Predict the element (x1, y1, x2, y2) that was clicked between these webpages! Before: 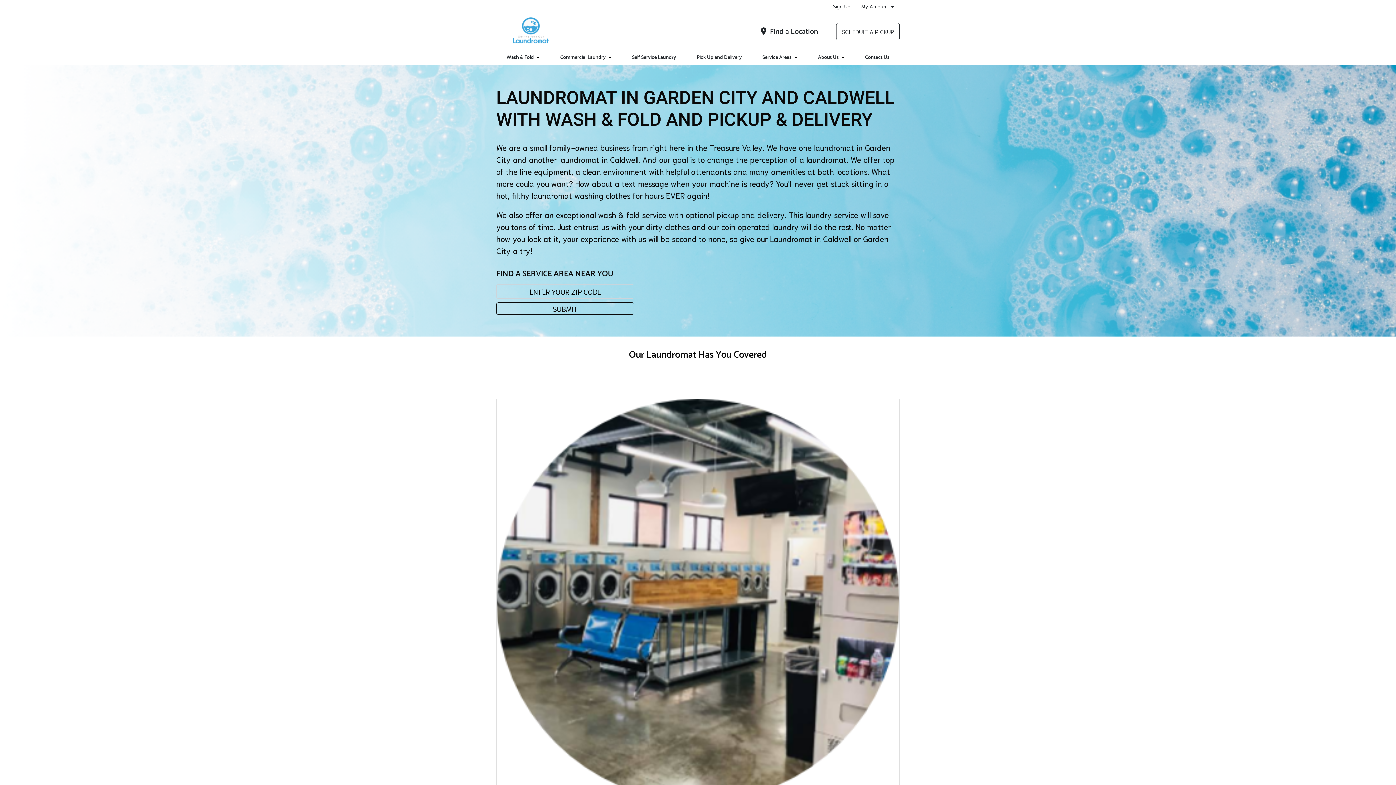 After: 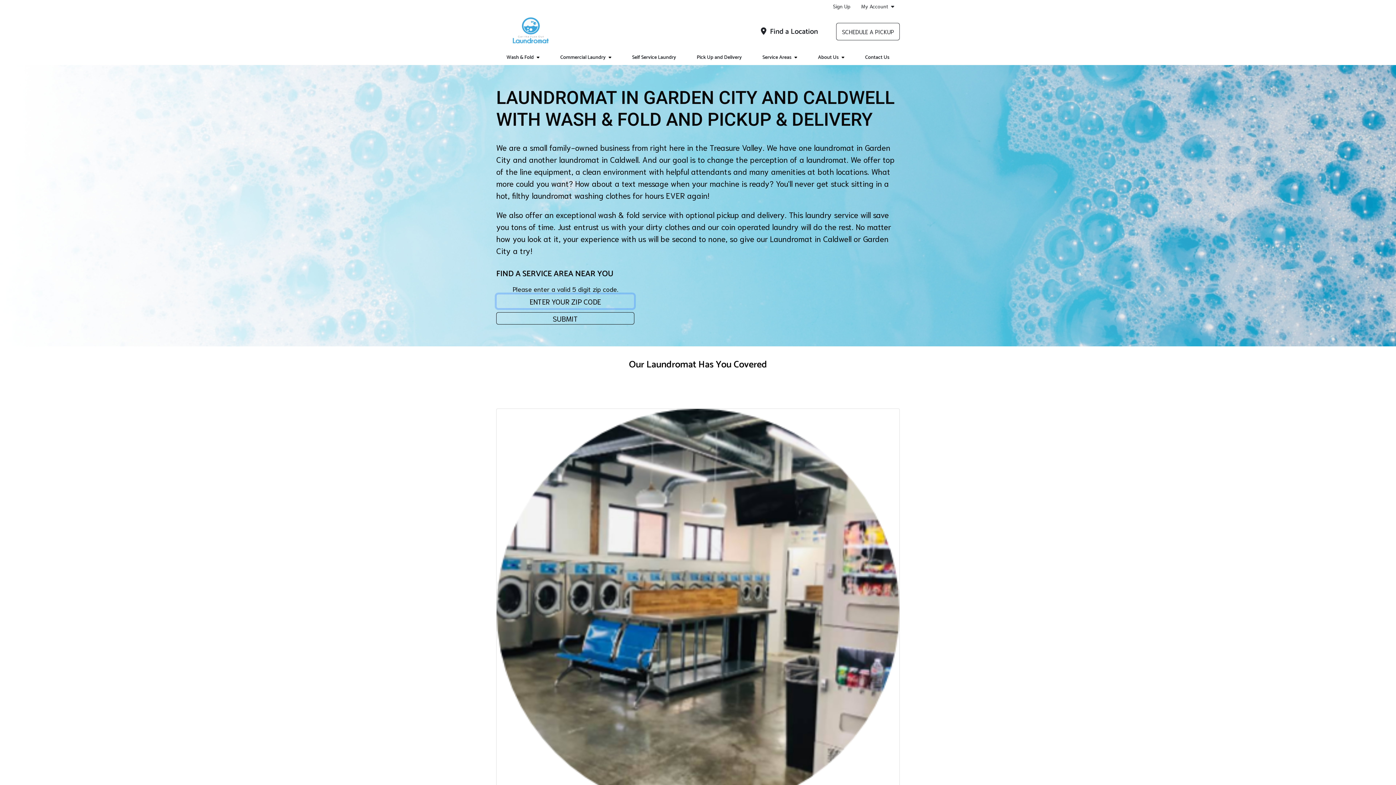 Action: bbox: (496, 302, 634, 314) label: SUBMIT